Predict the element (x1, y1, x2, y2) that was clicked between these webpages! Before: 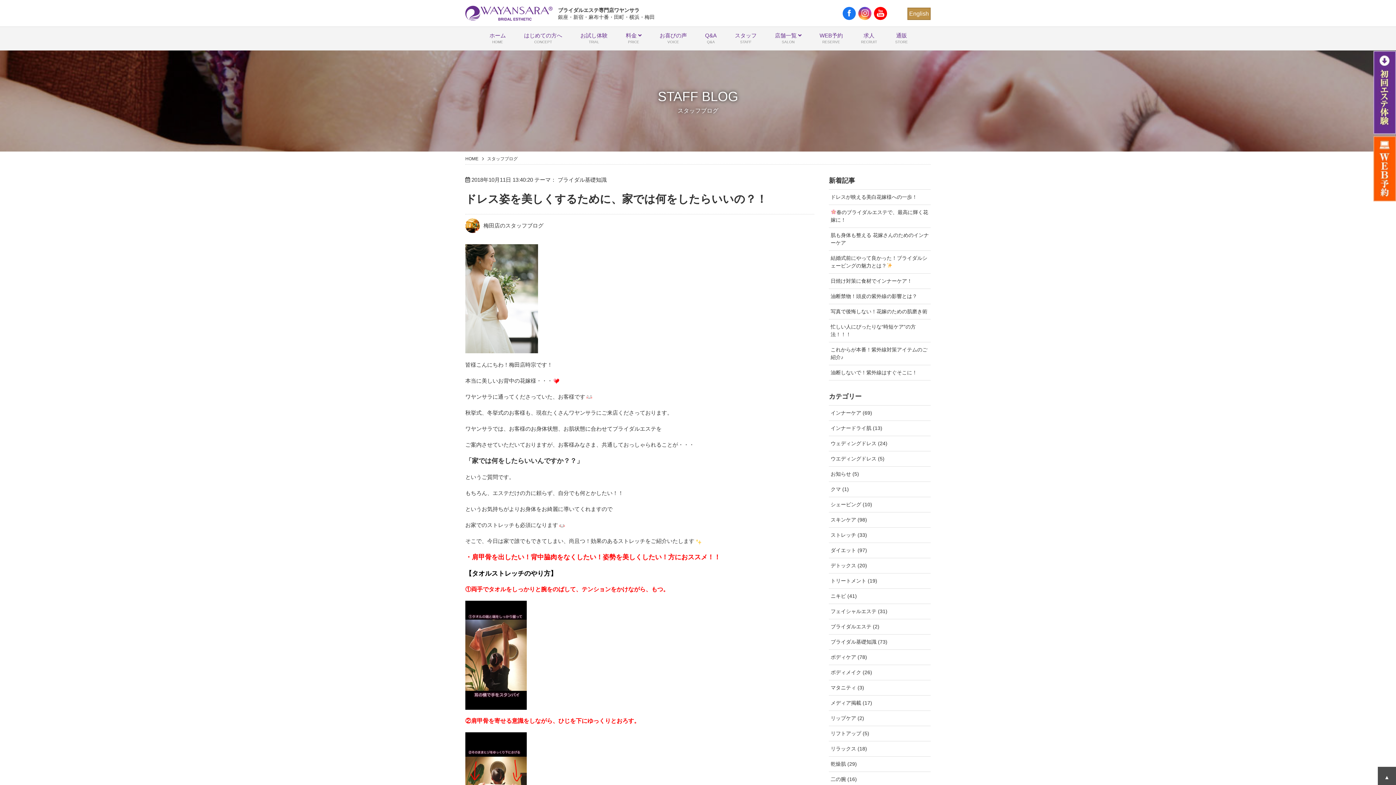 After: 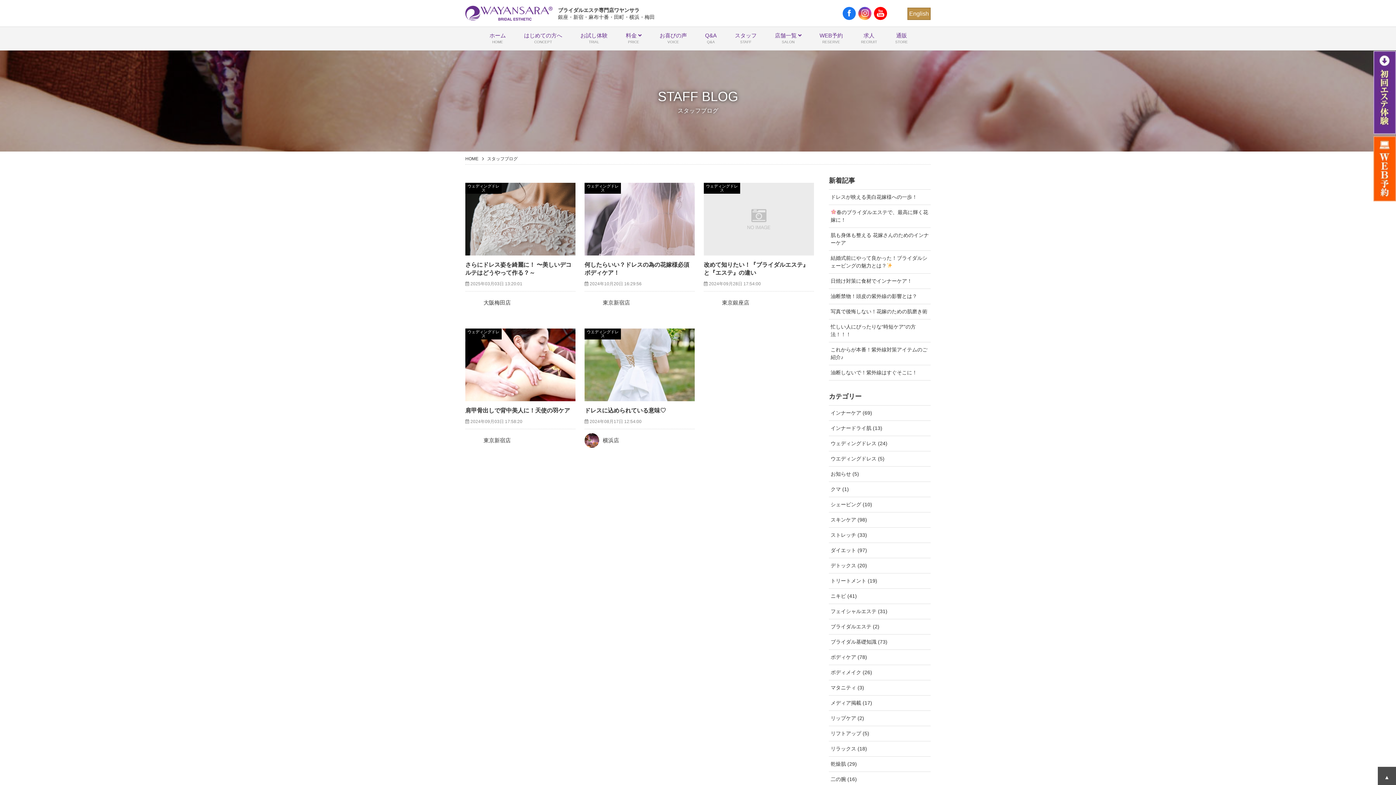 Action: bbox: (829, 451, 930, 466) label: ウエディングドレス (5)